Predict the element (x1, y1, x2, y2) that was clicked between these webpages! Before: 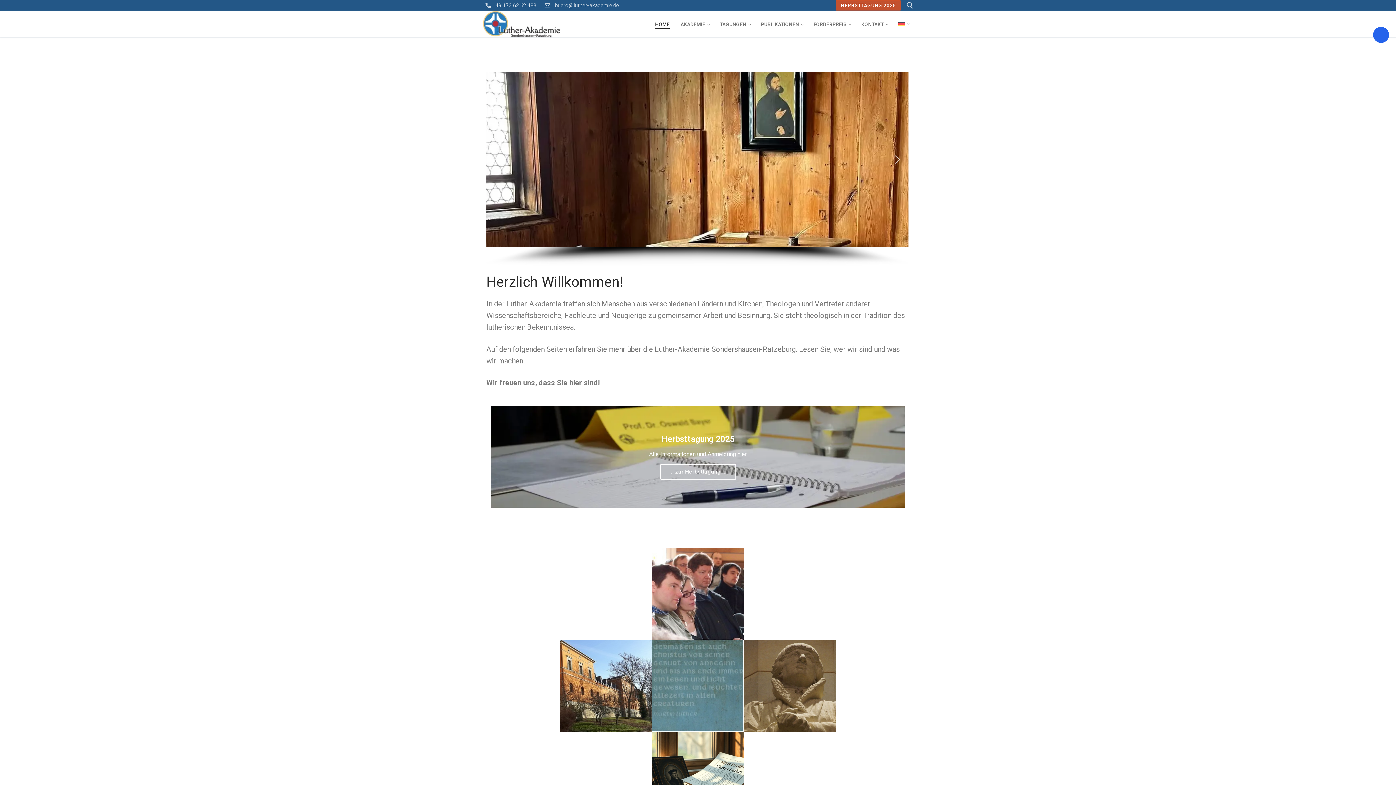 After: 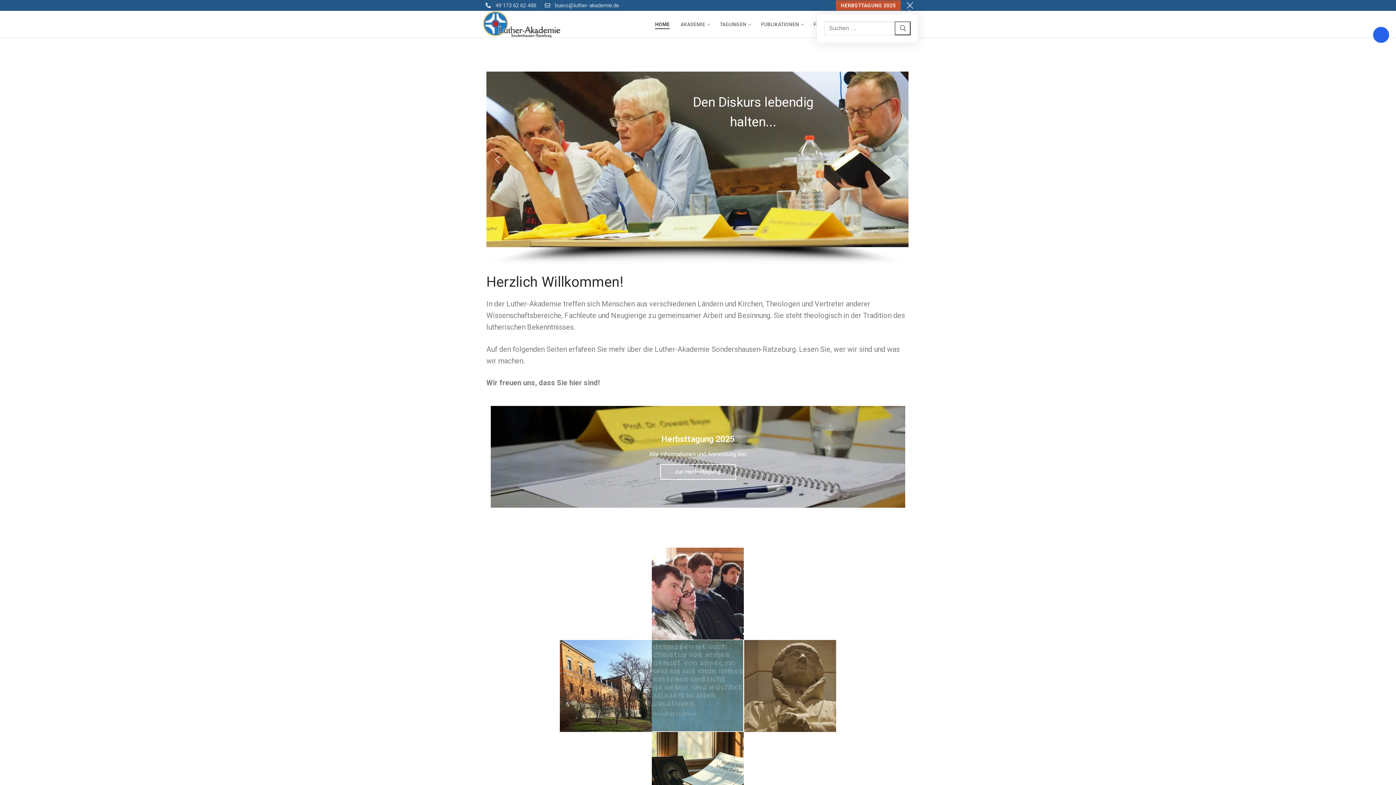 Action: label: open search tool bbox: (906, 2, 913, 8)